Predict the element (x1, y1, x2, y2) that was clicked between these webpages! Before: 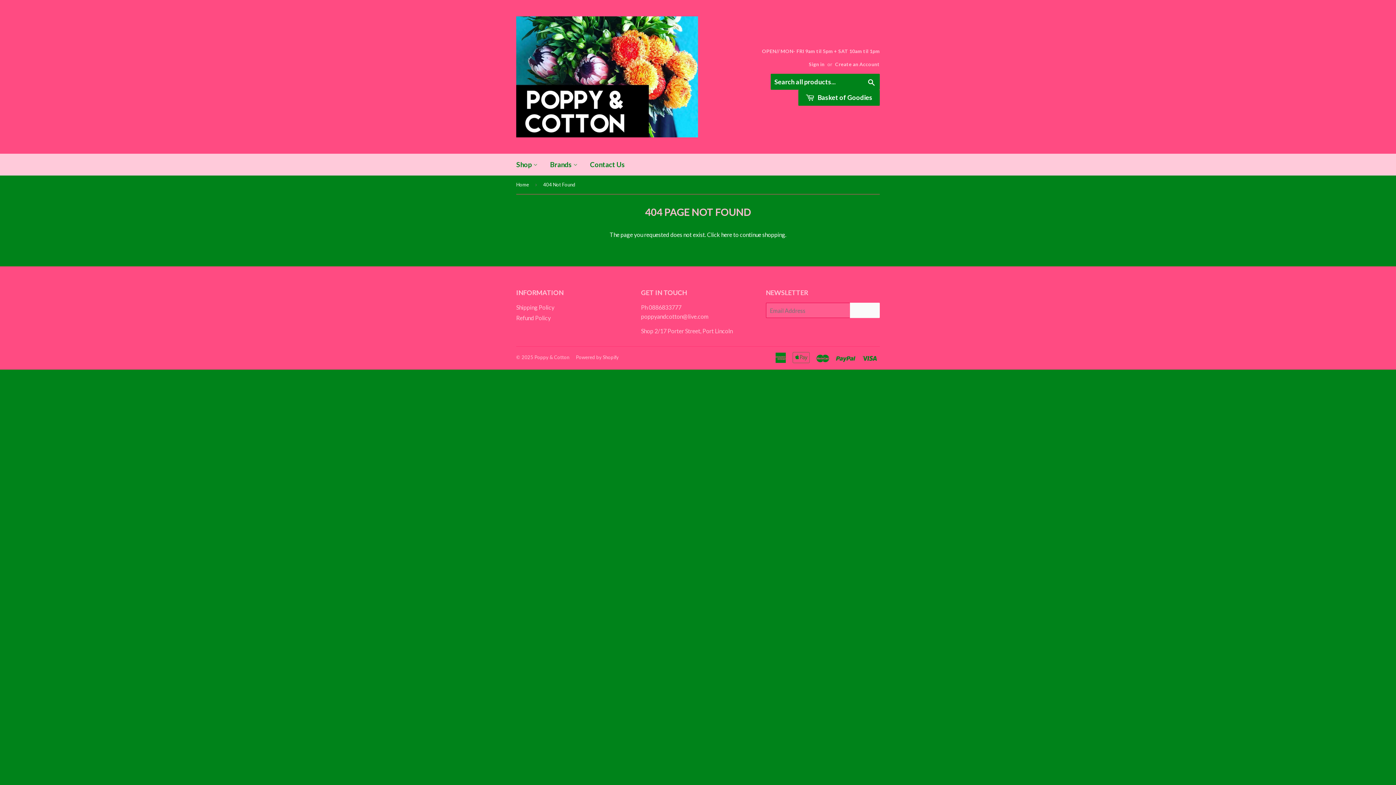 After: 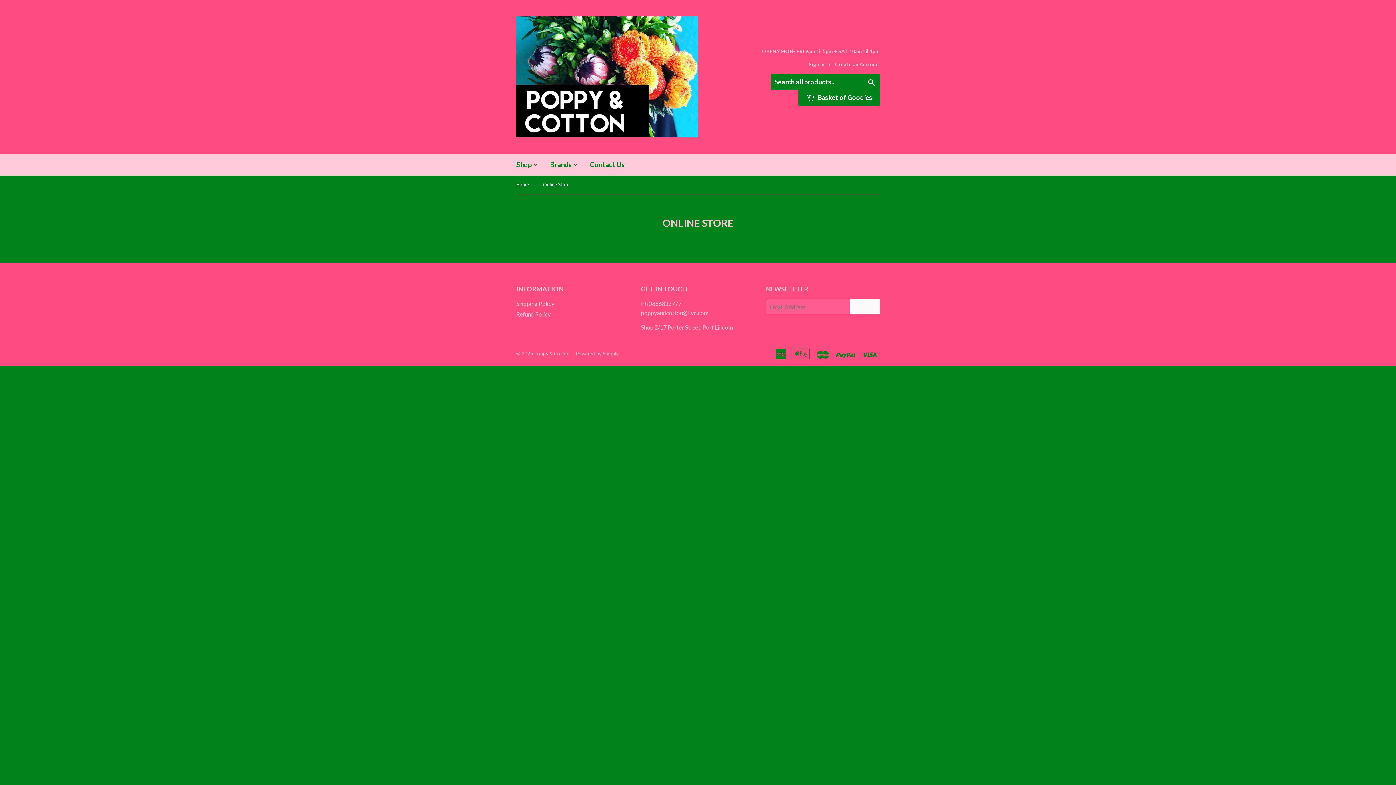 Action: label: Shop  bbox: (510, 153, 543, 175)